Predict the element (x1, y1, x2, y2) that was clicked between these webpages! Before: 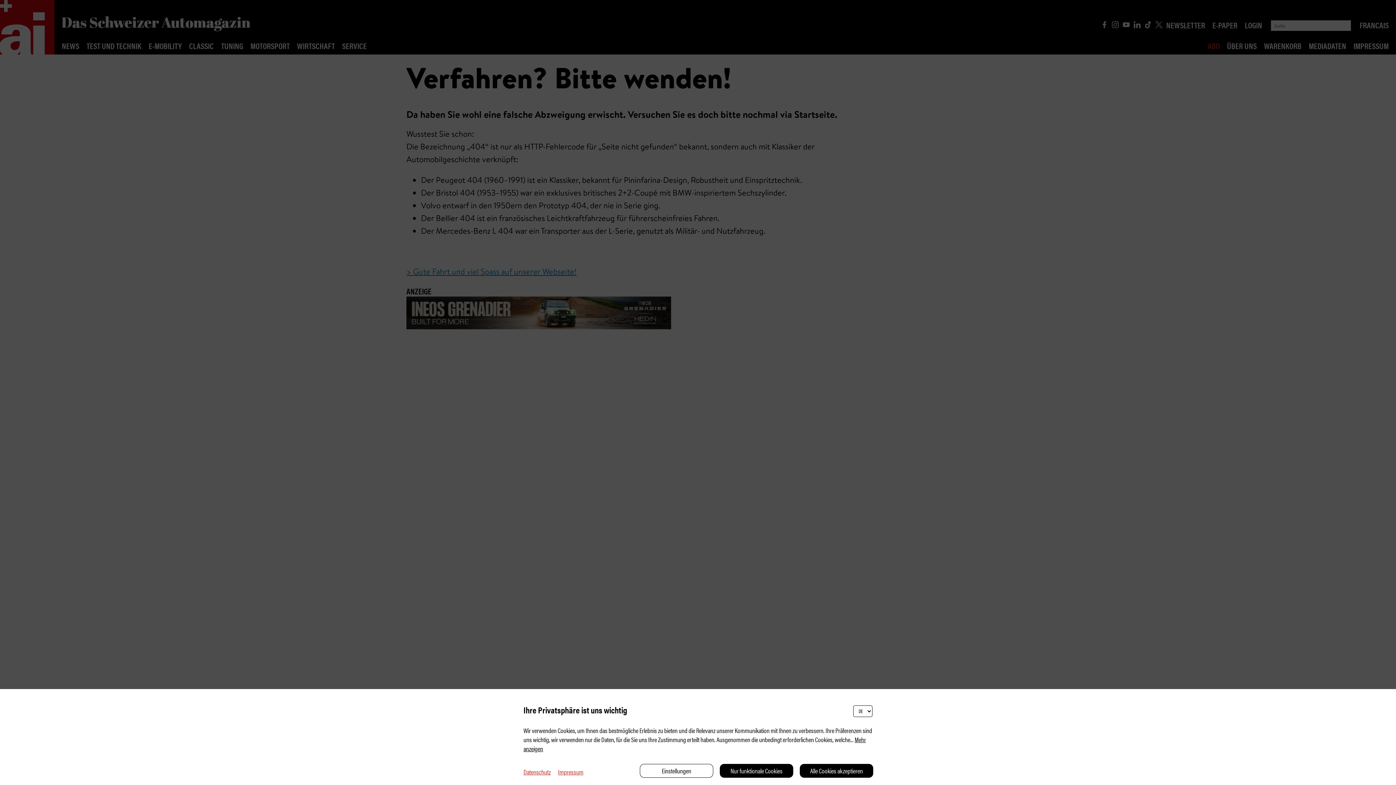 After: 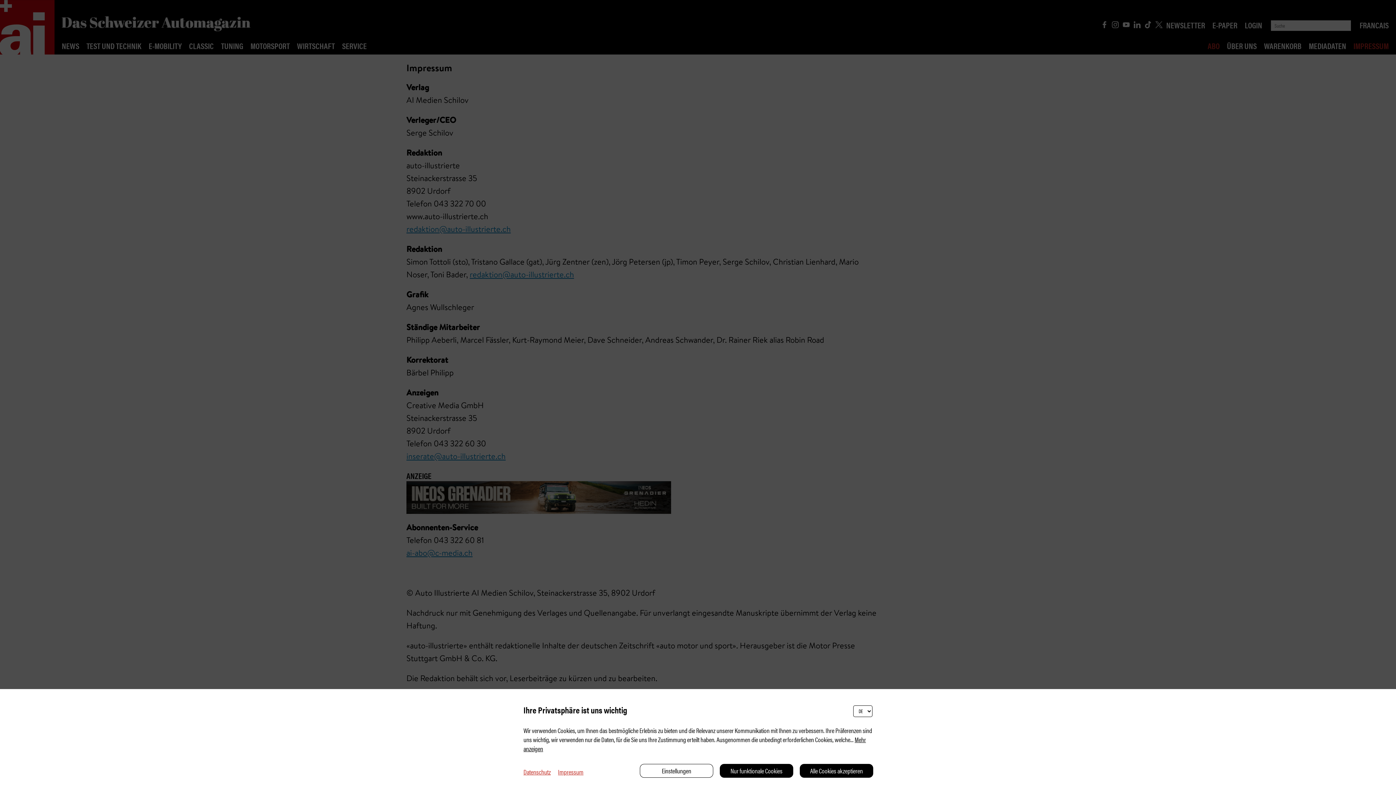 Action: bbox: (550, 767, 583, 776) label: Impressum